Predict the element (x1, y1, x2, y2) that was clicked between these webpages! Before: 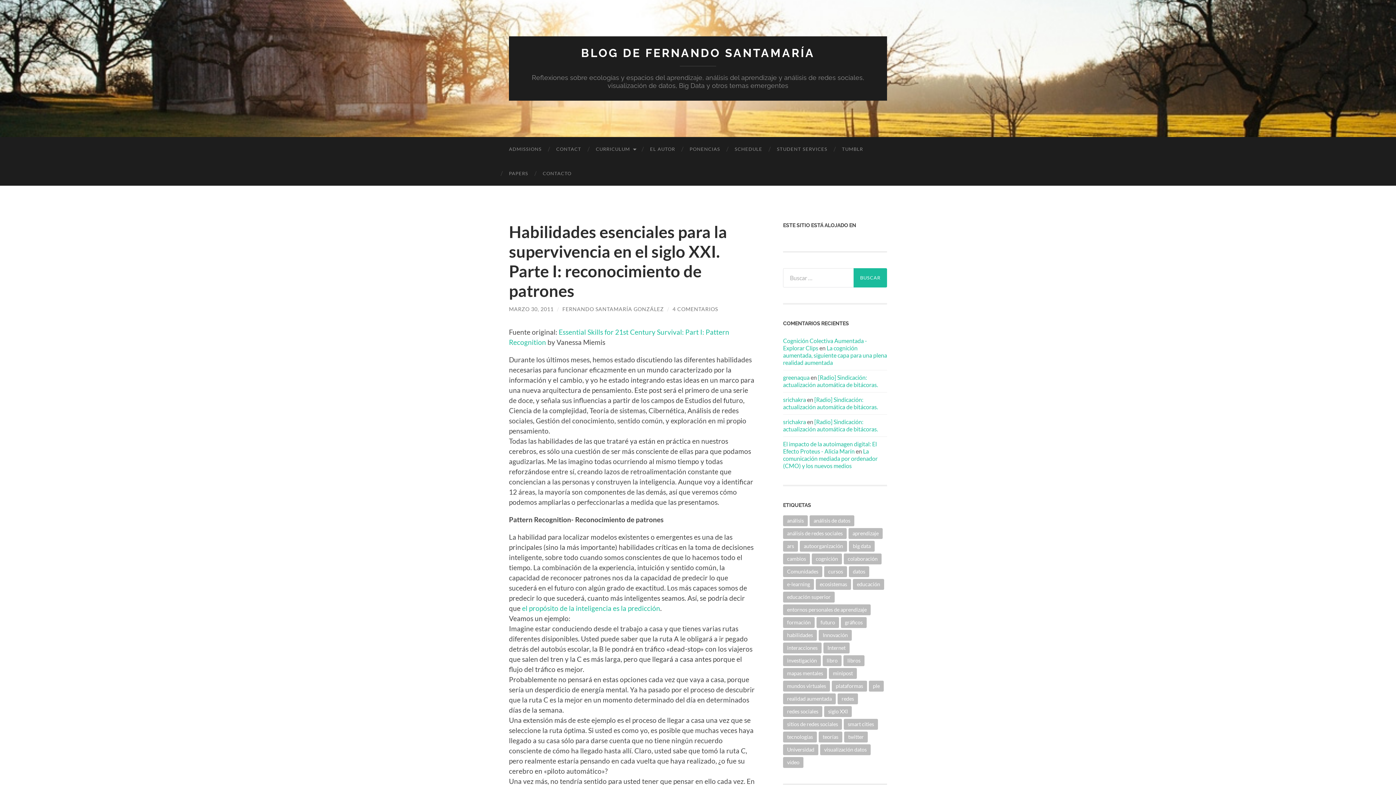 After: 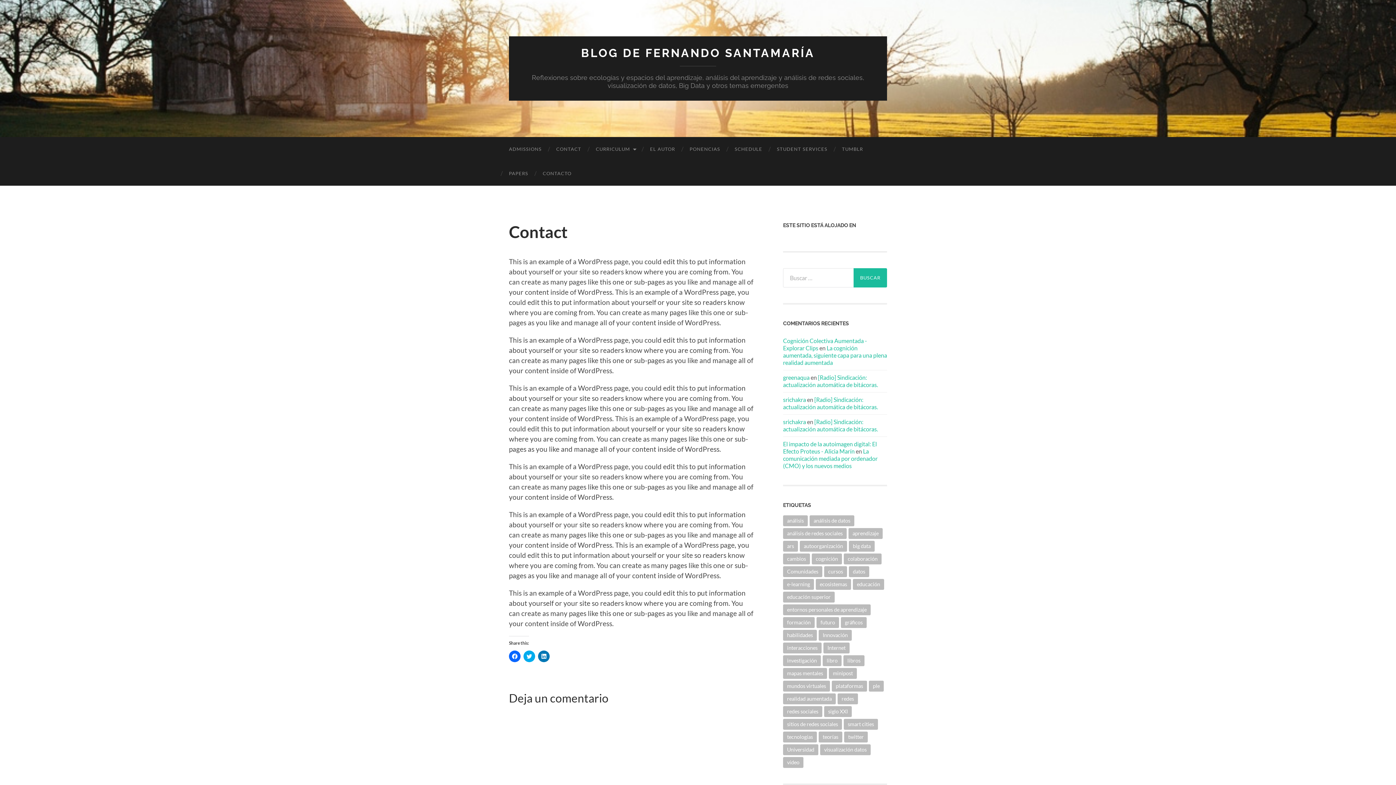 Action: label: CONTACT bbox: (549, 137, 588, 161)